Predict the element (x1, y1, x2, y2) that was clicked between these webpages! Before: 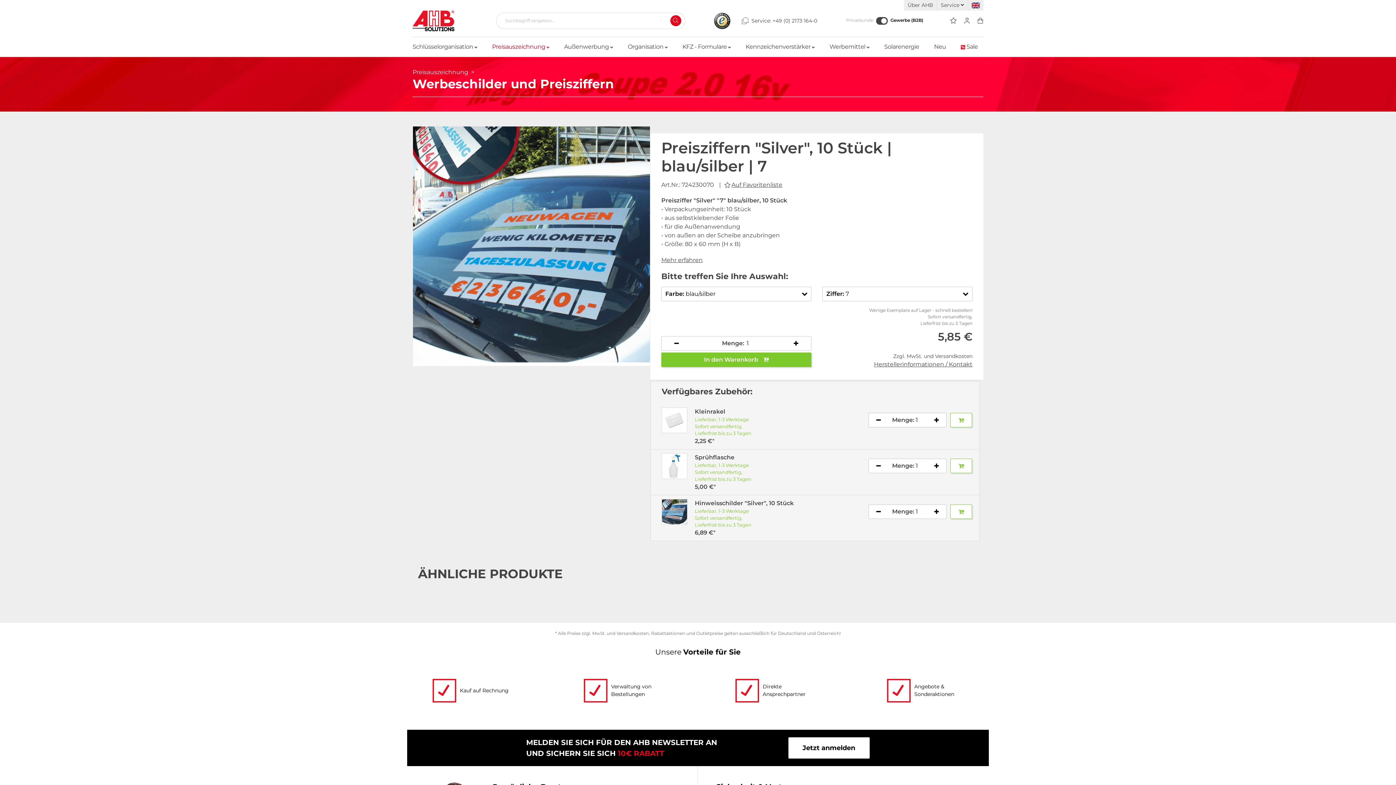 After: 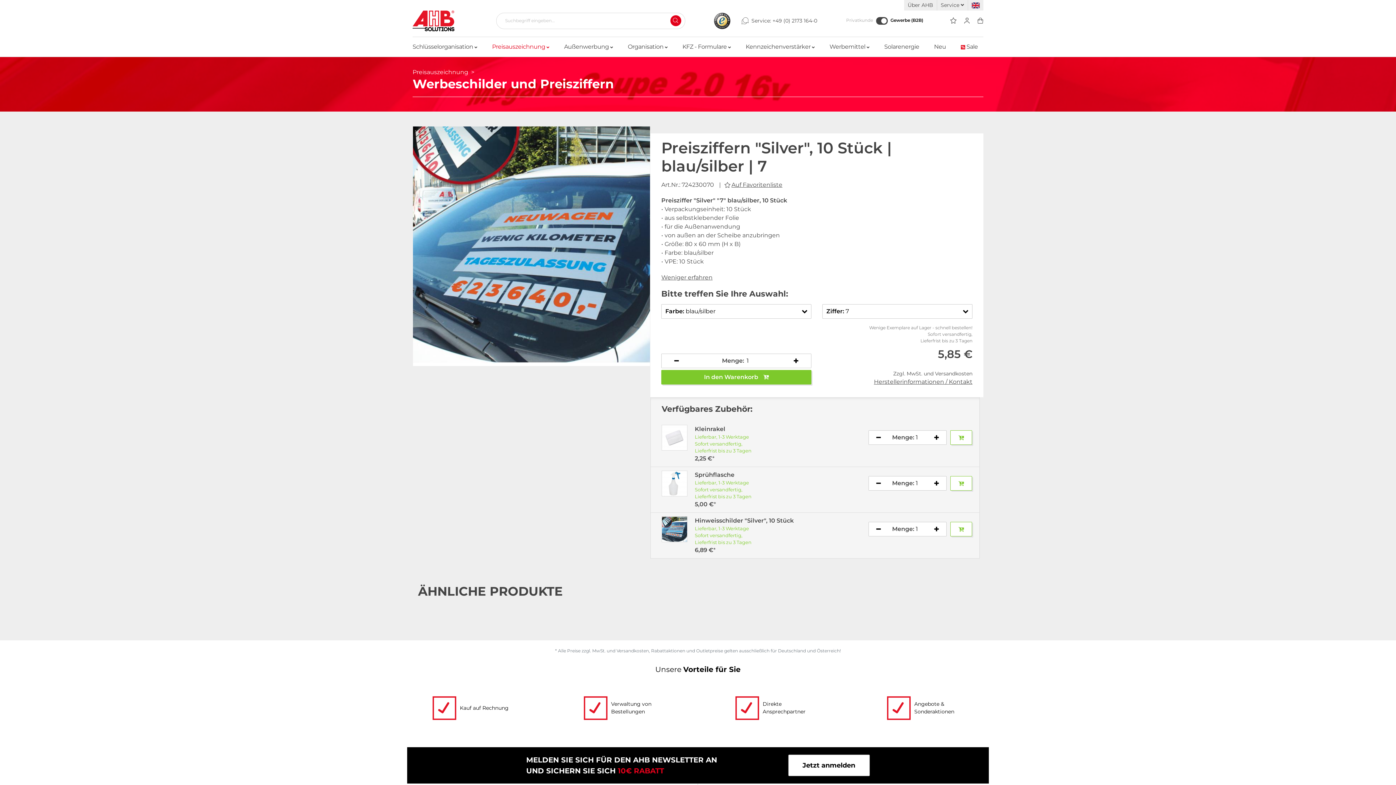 Action: bbox: (661, 255, 702, 264) label: Mehr erfahren